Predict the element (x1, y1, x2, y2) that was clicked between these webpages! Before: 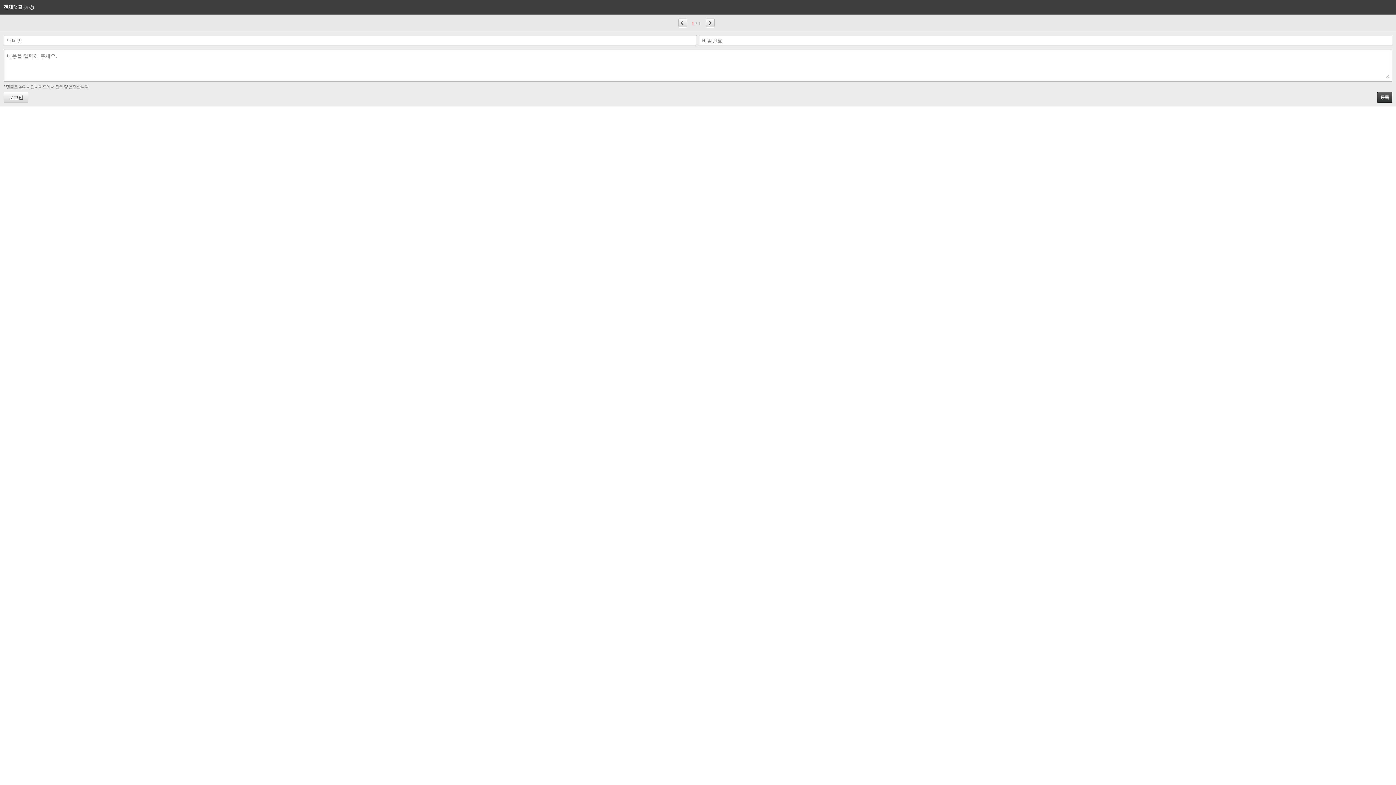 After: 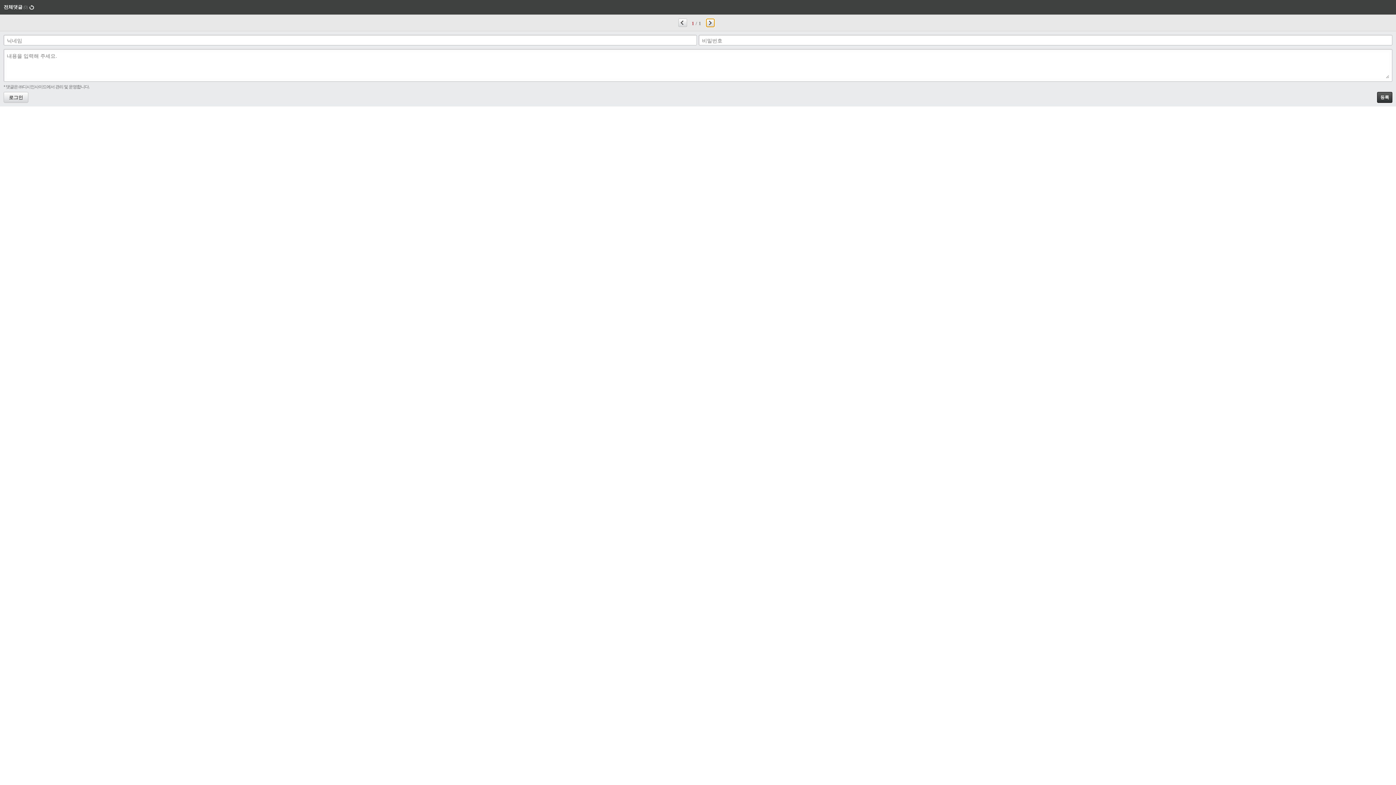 Action: bbox: (706, 18, 714, 27) label: 다음페이지